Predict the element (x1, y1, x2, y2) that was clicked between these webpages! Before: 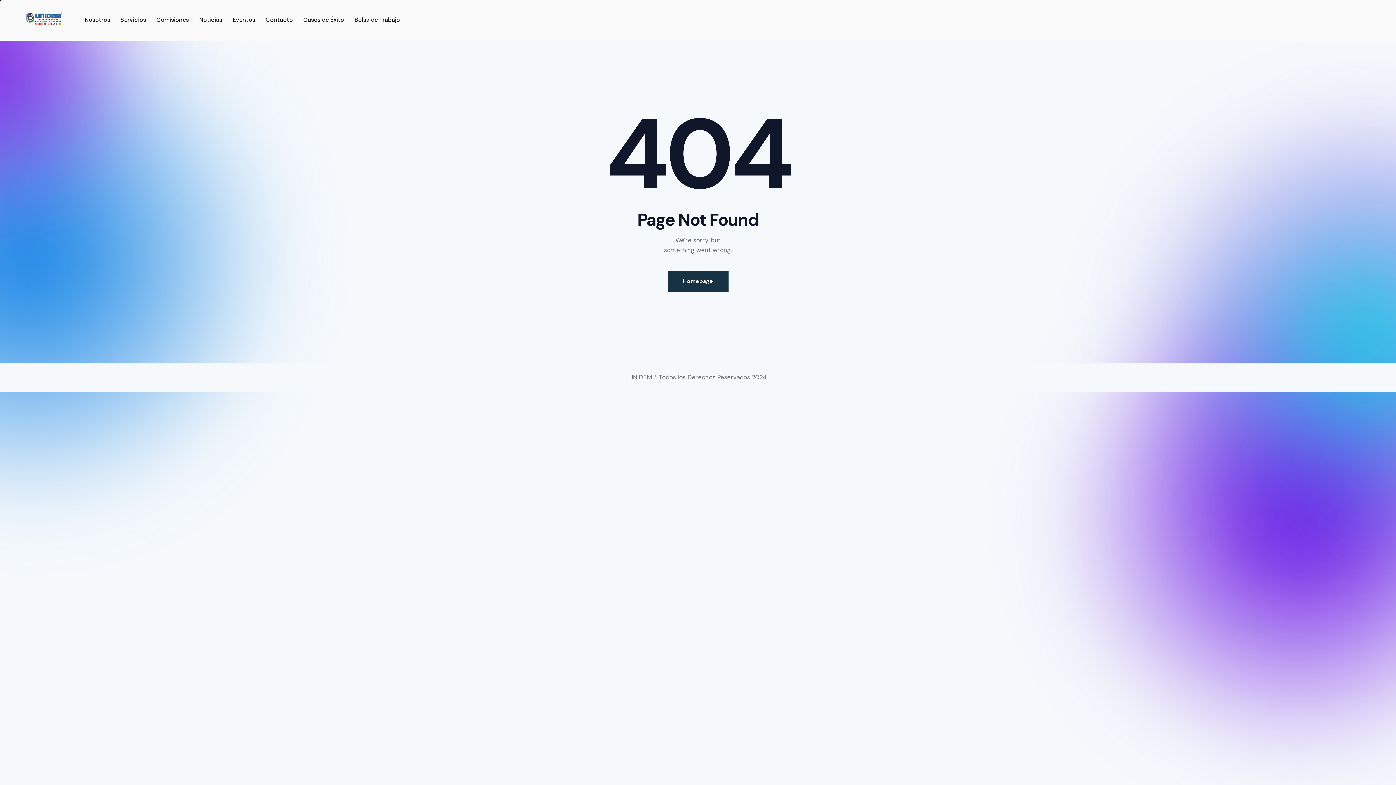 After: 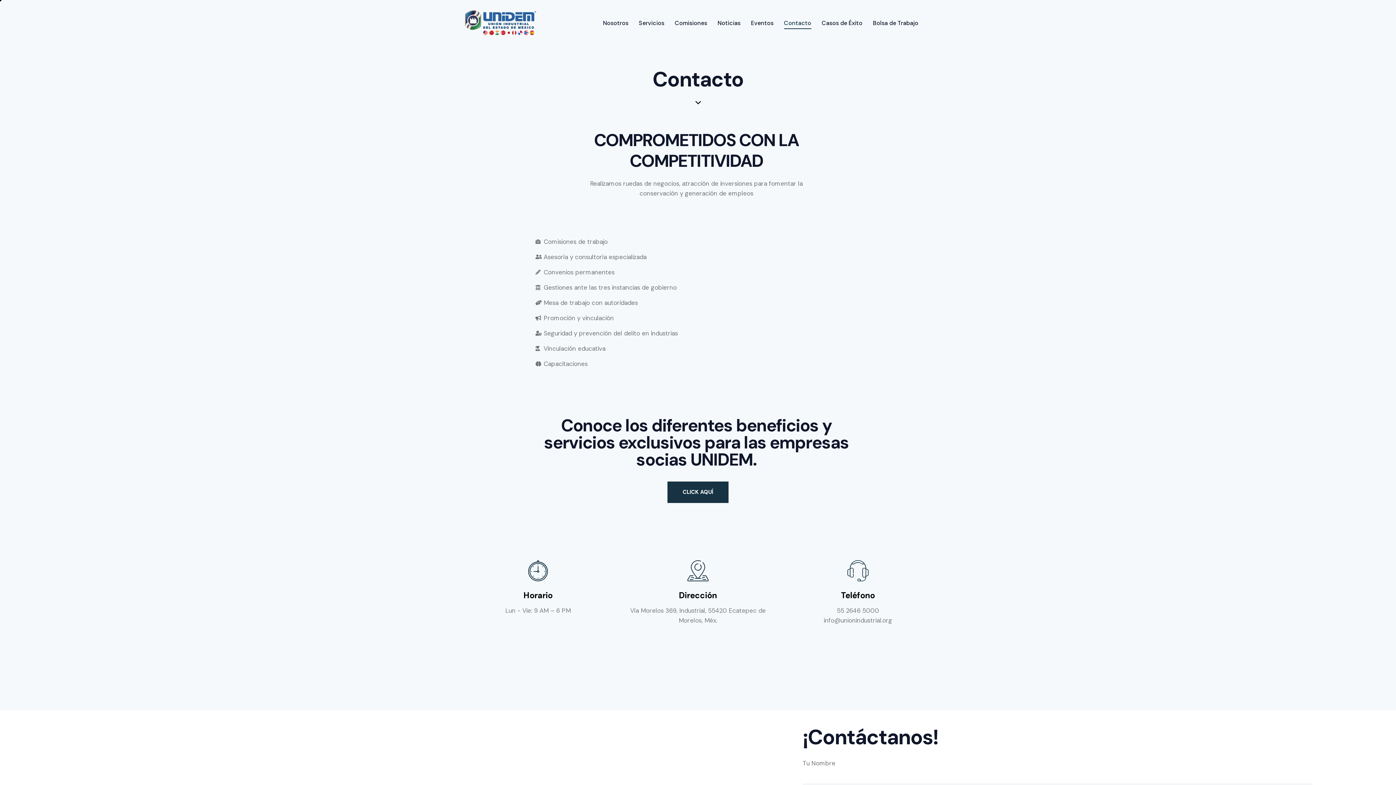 Action: label: Contacto bbox: (260, 10, 298, 30)